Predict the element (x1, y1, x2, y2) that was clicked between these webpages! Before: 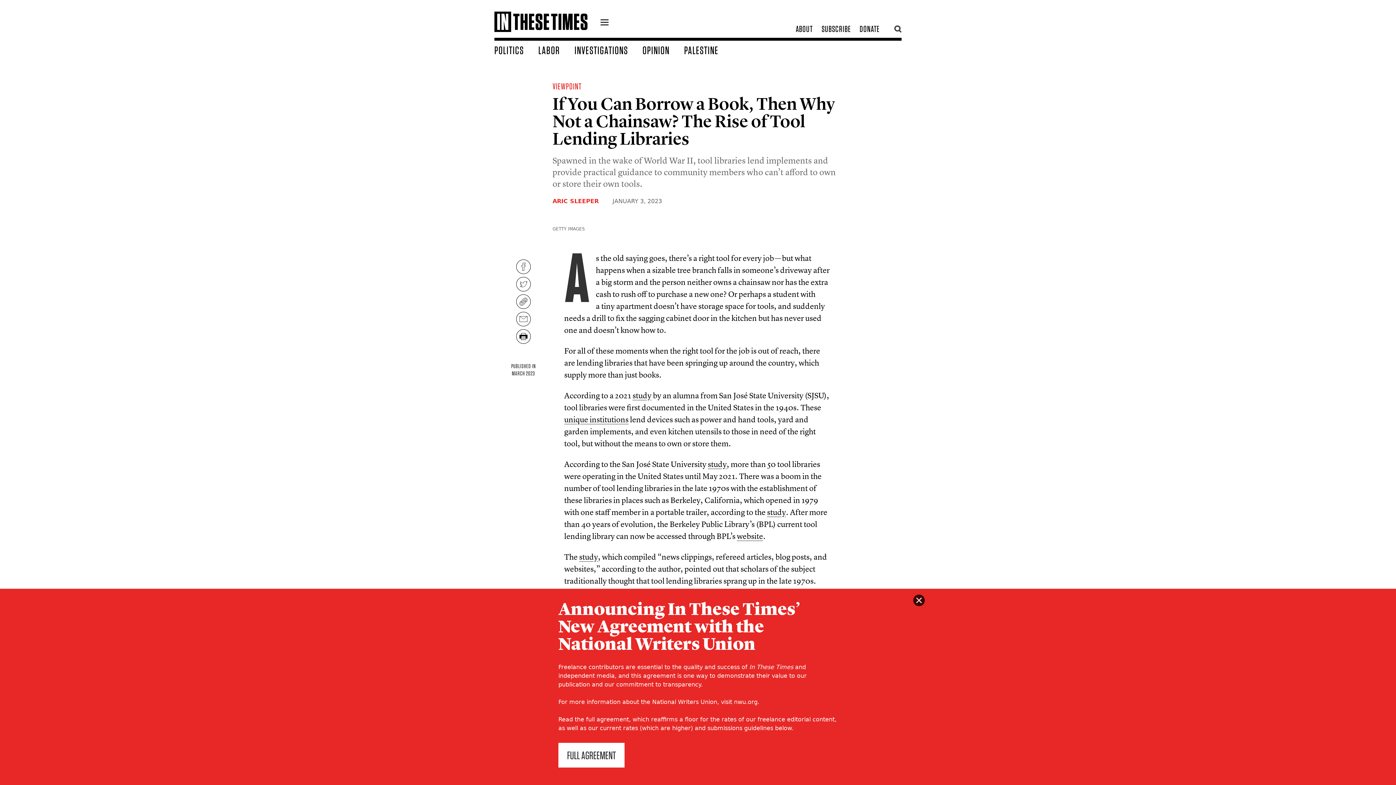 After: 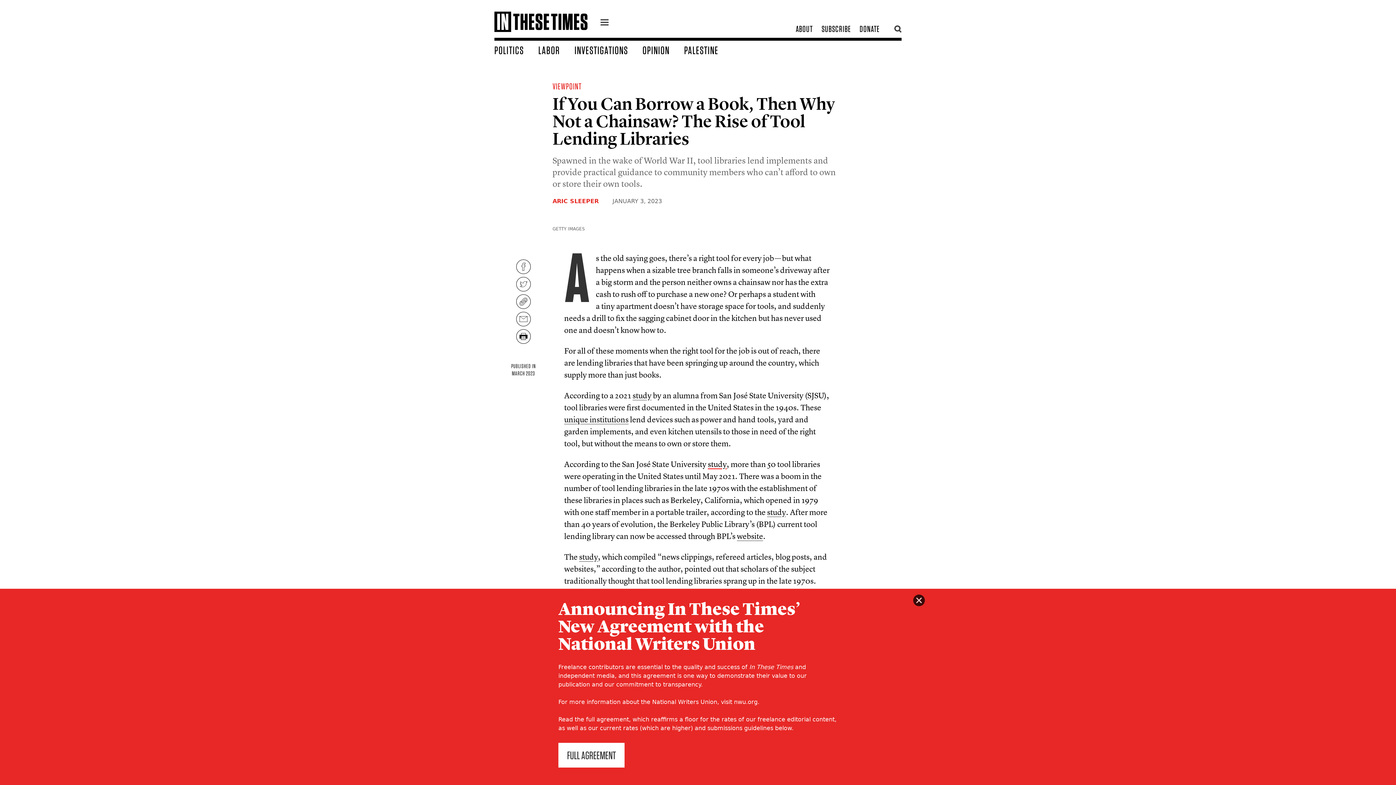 Action: label: study bbox: (708, 459, 726, 469)